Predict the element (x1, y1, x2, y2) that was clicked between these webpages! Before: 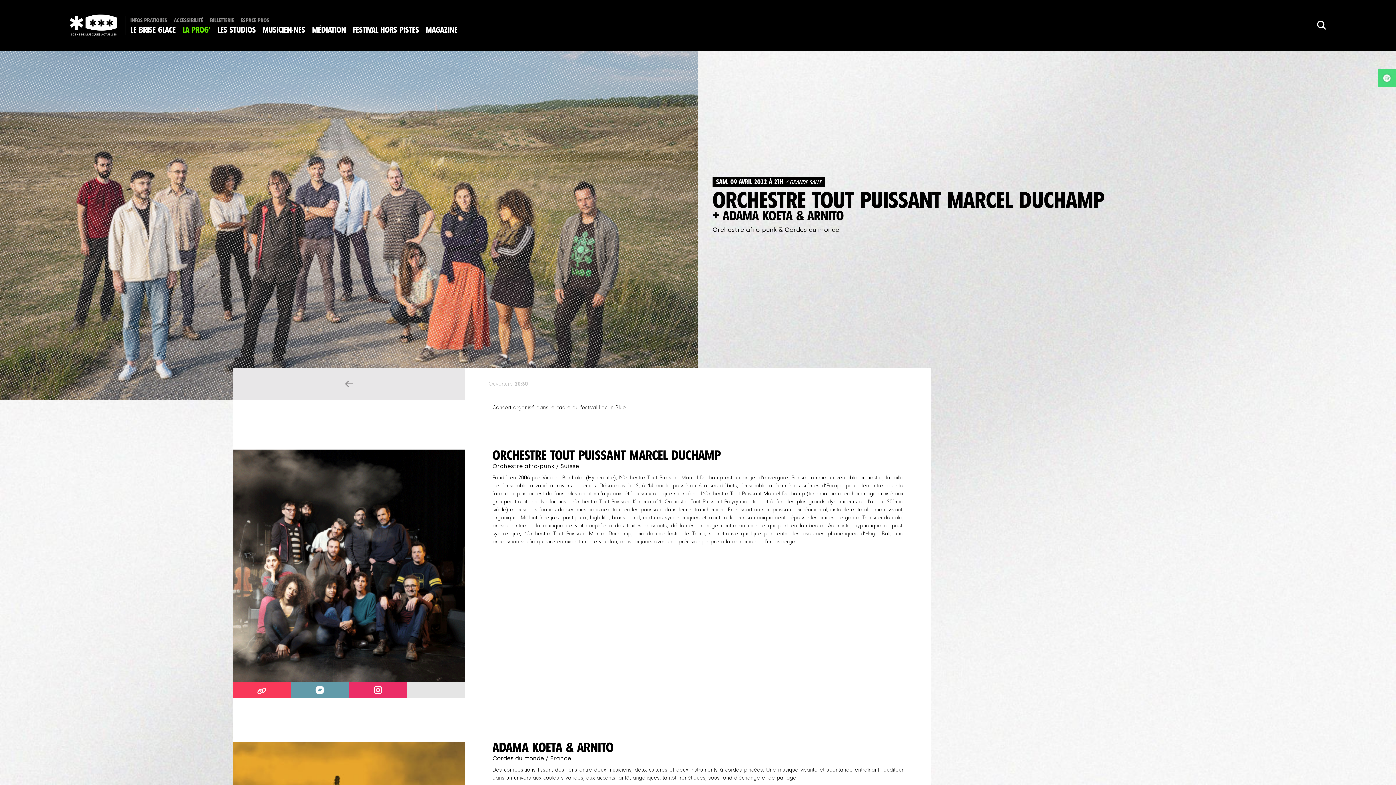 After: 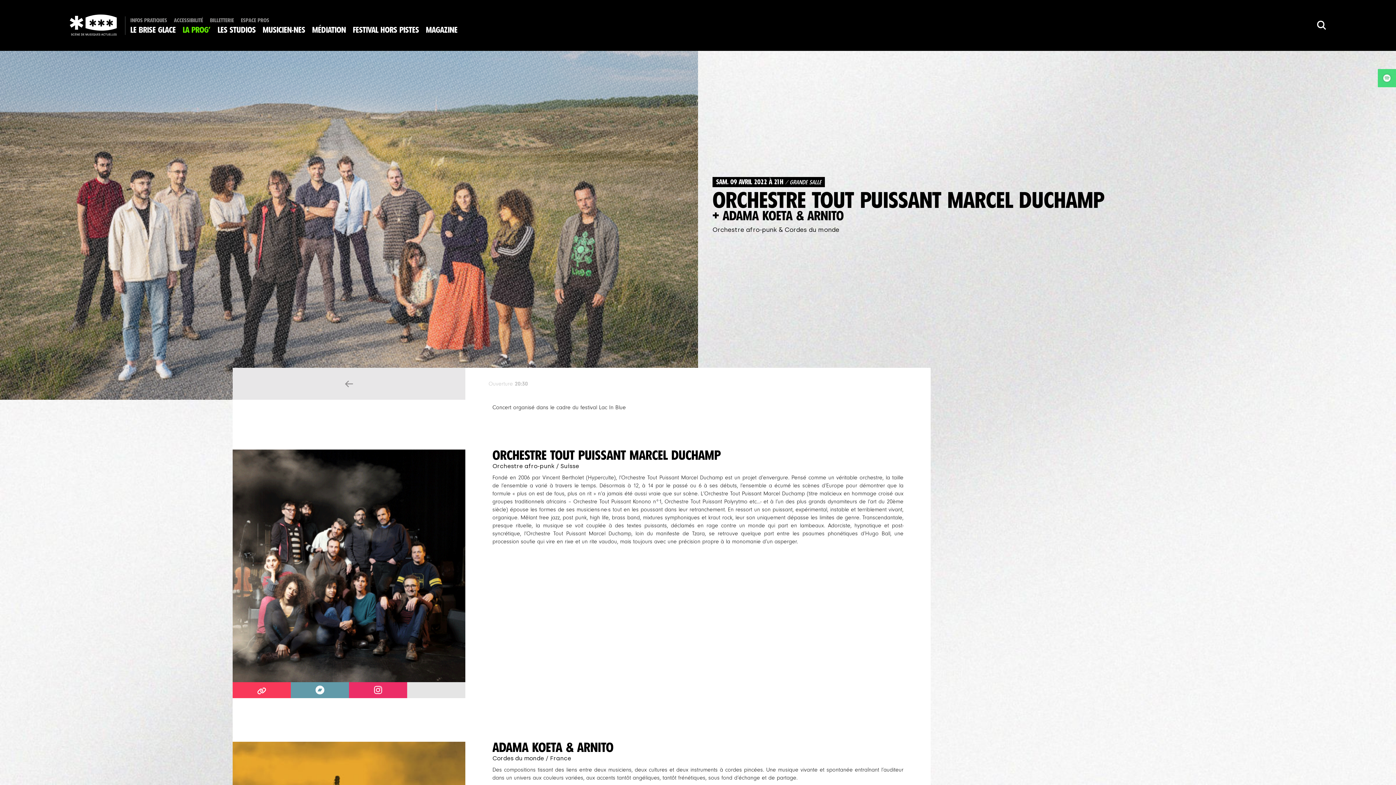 Action: bbox: (232, 682, 290, 698)